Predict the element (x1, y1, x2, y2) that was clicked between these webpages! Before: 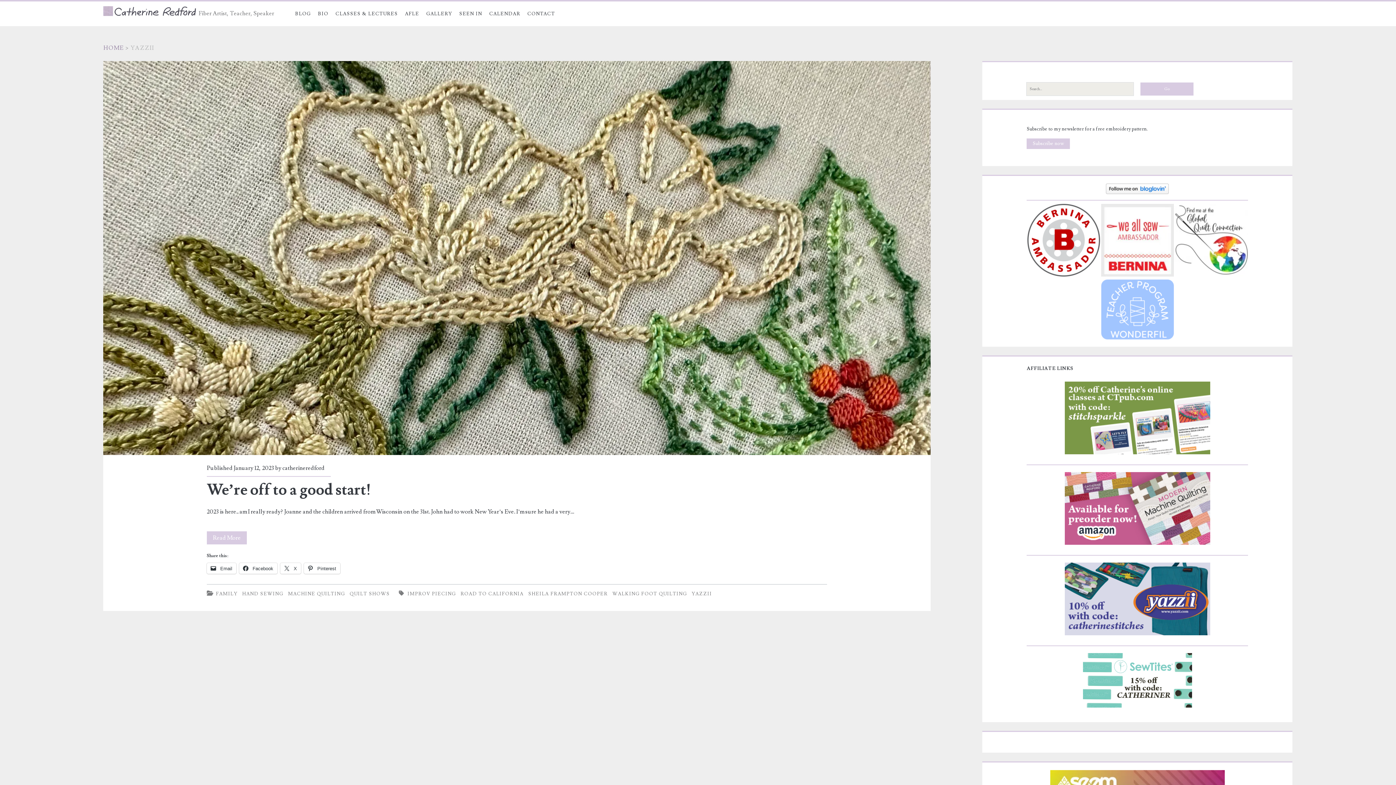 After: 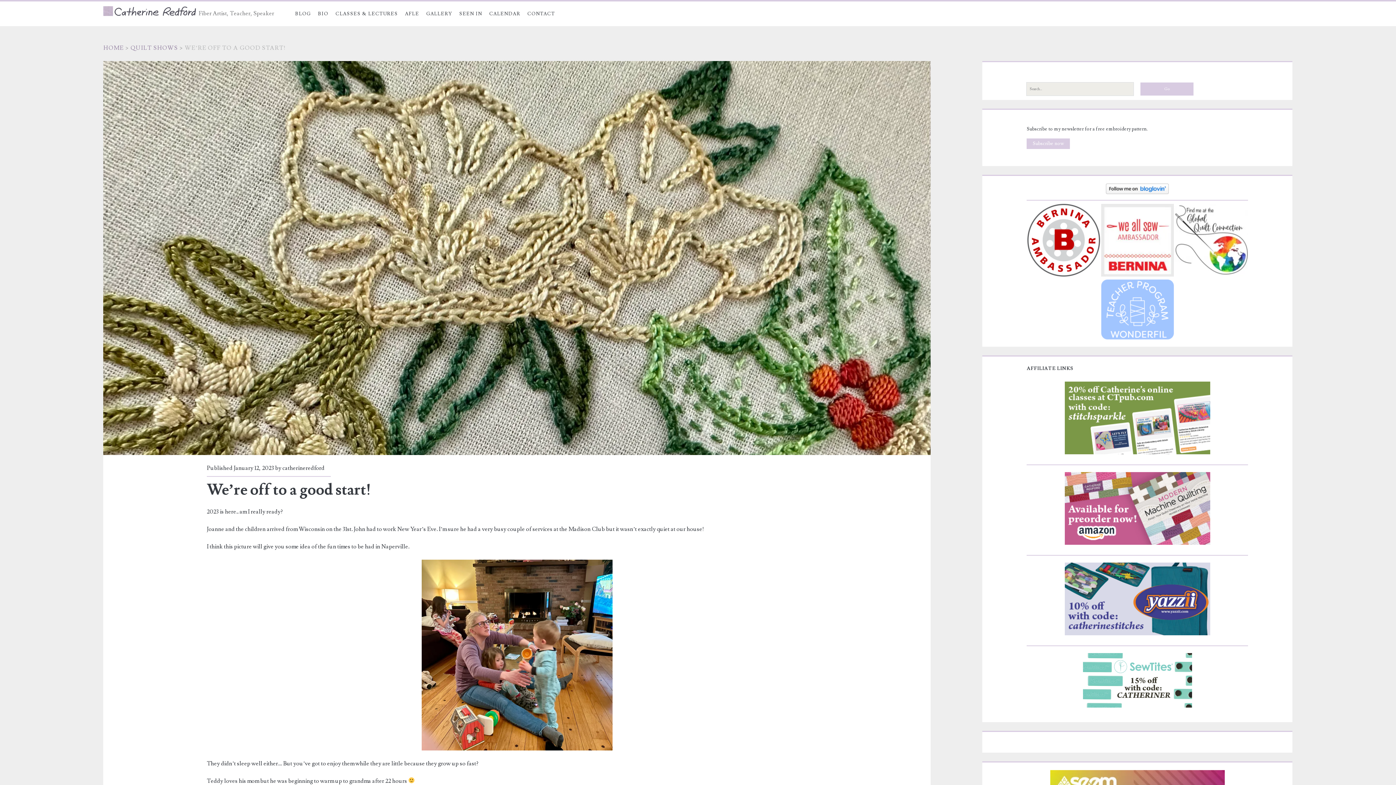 Action: bbox: (103, 61, 930, 455) label: We’re off to a good start!